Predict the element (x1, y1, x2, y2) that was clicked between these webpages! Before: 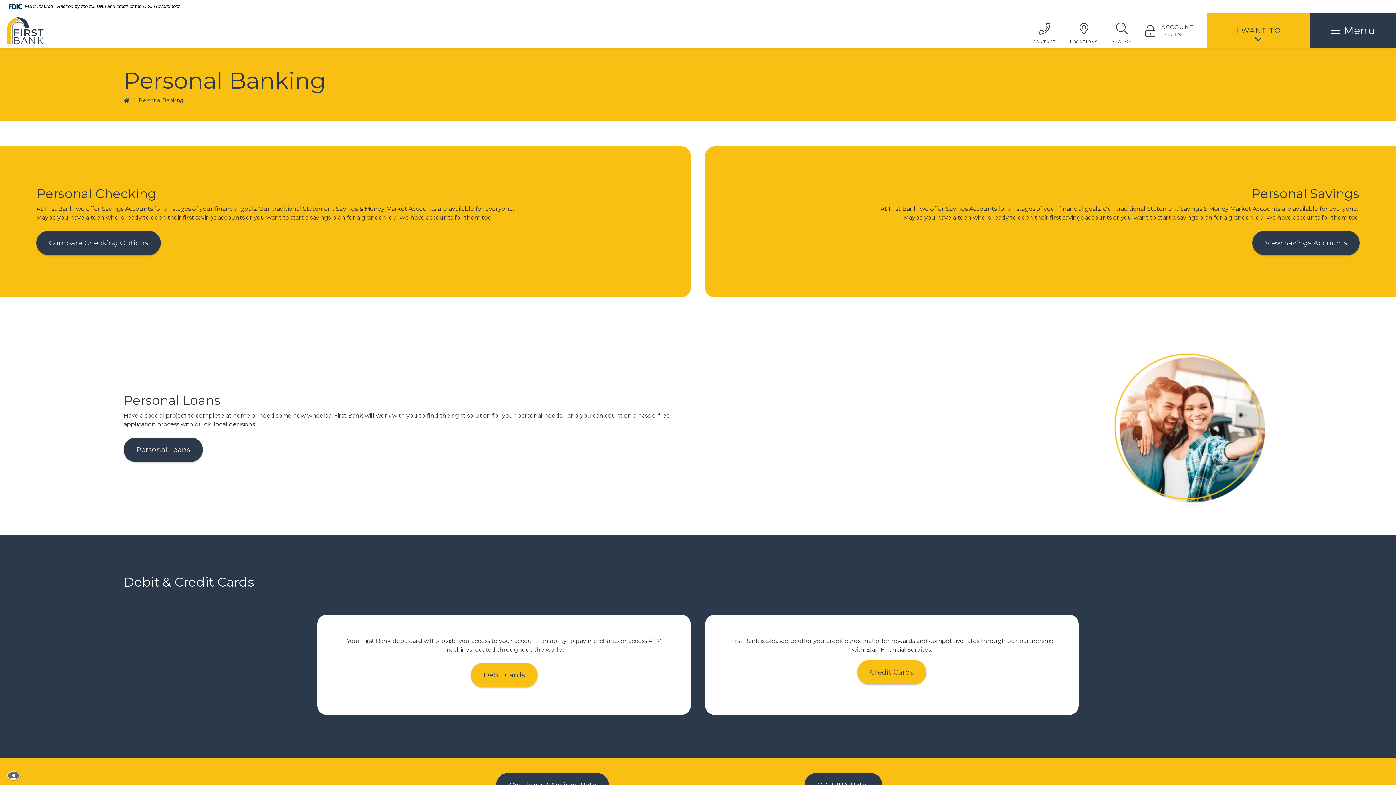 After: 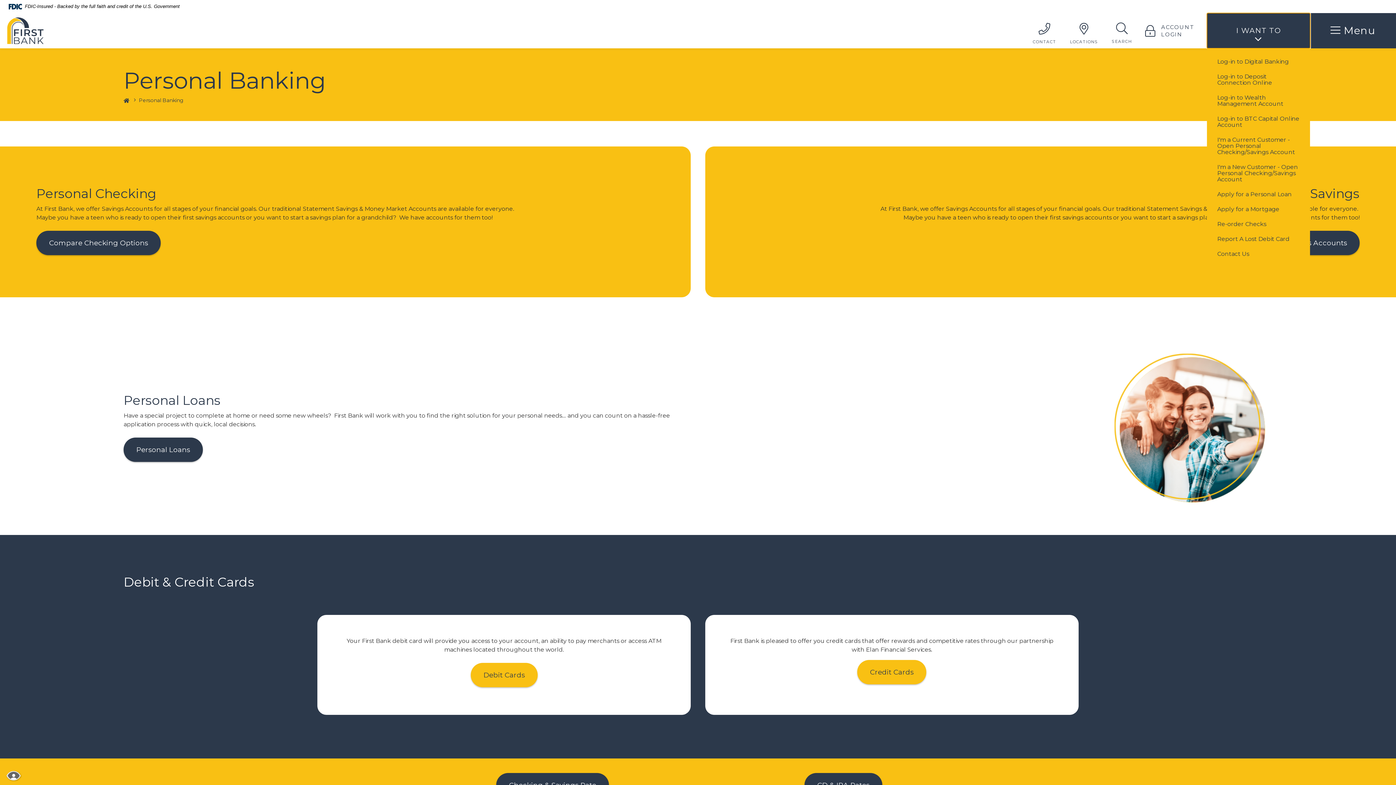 Action: label: I WANT TO bbox: (1207, 12, 1310, 48)